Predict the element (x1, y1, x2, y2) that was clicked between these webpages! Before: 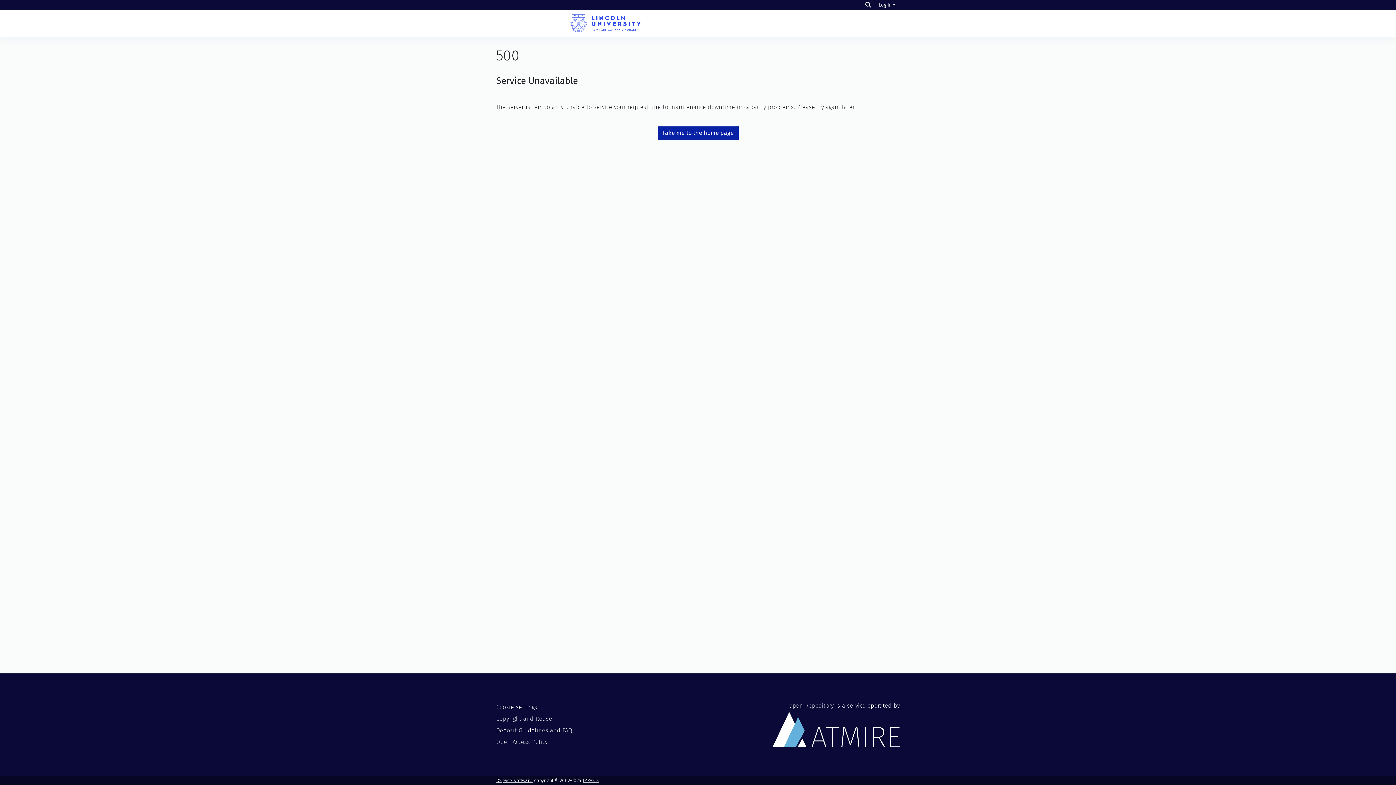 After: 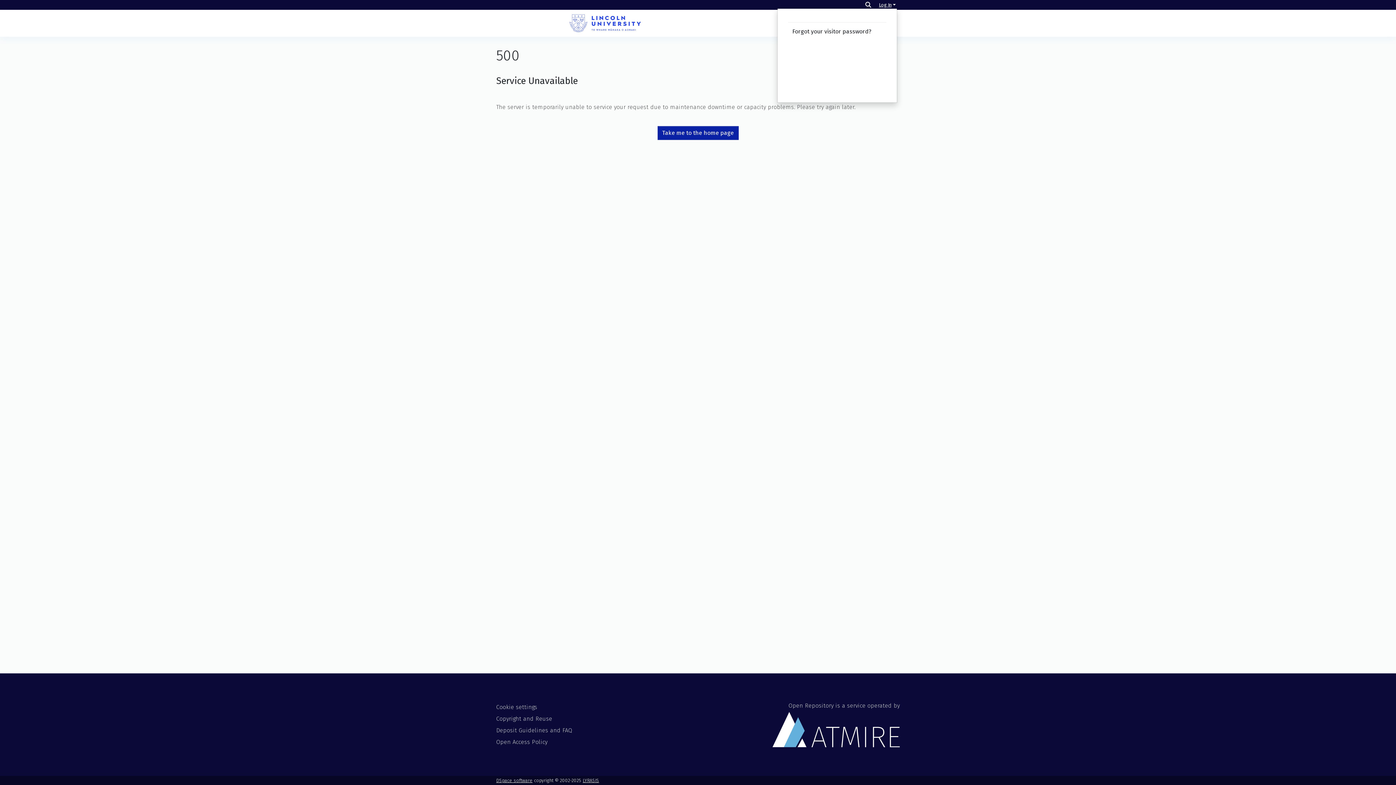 Action: label: Log In bbox: (877, 2, 897, 7)